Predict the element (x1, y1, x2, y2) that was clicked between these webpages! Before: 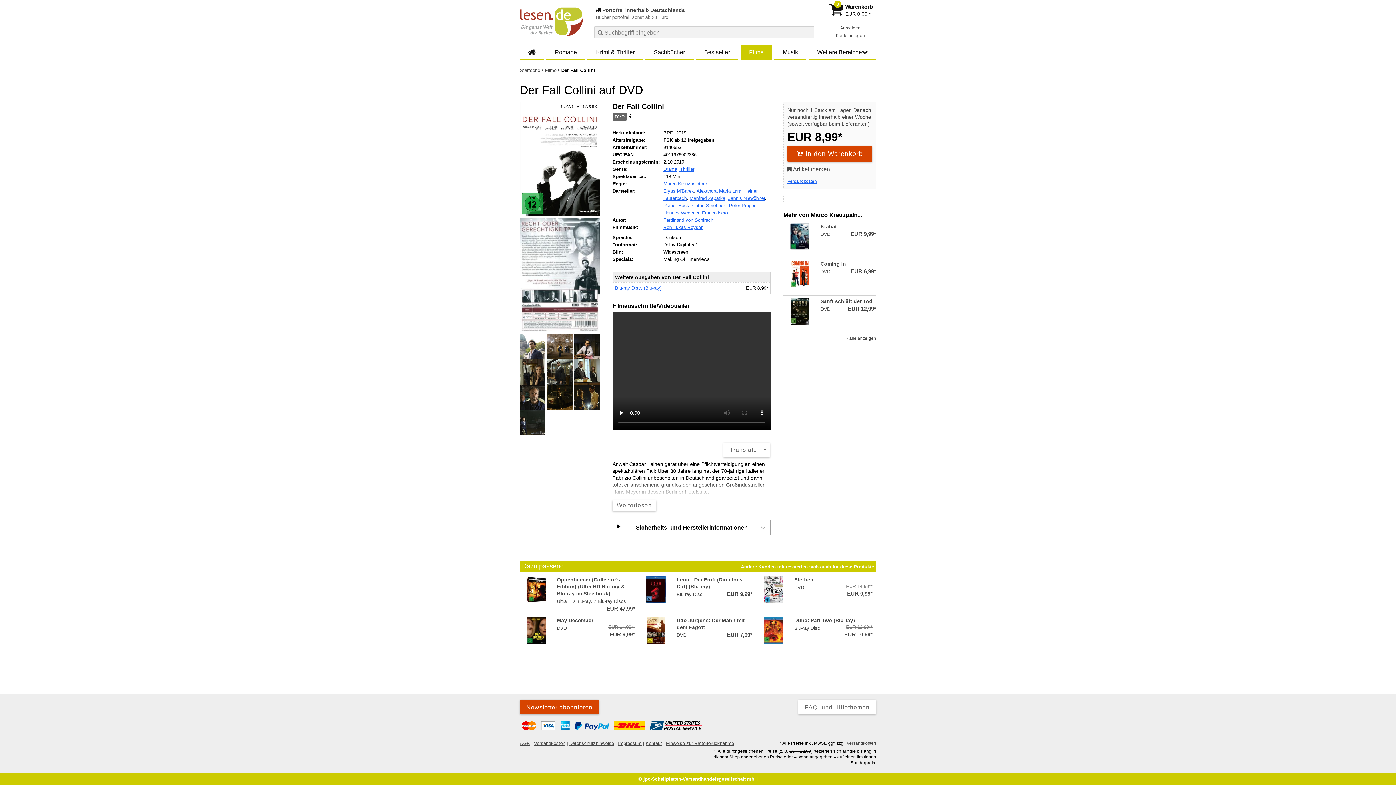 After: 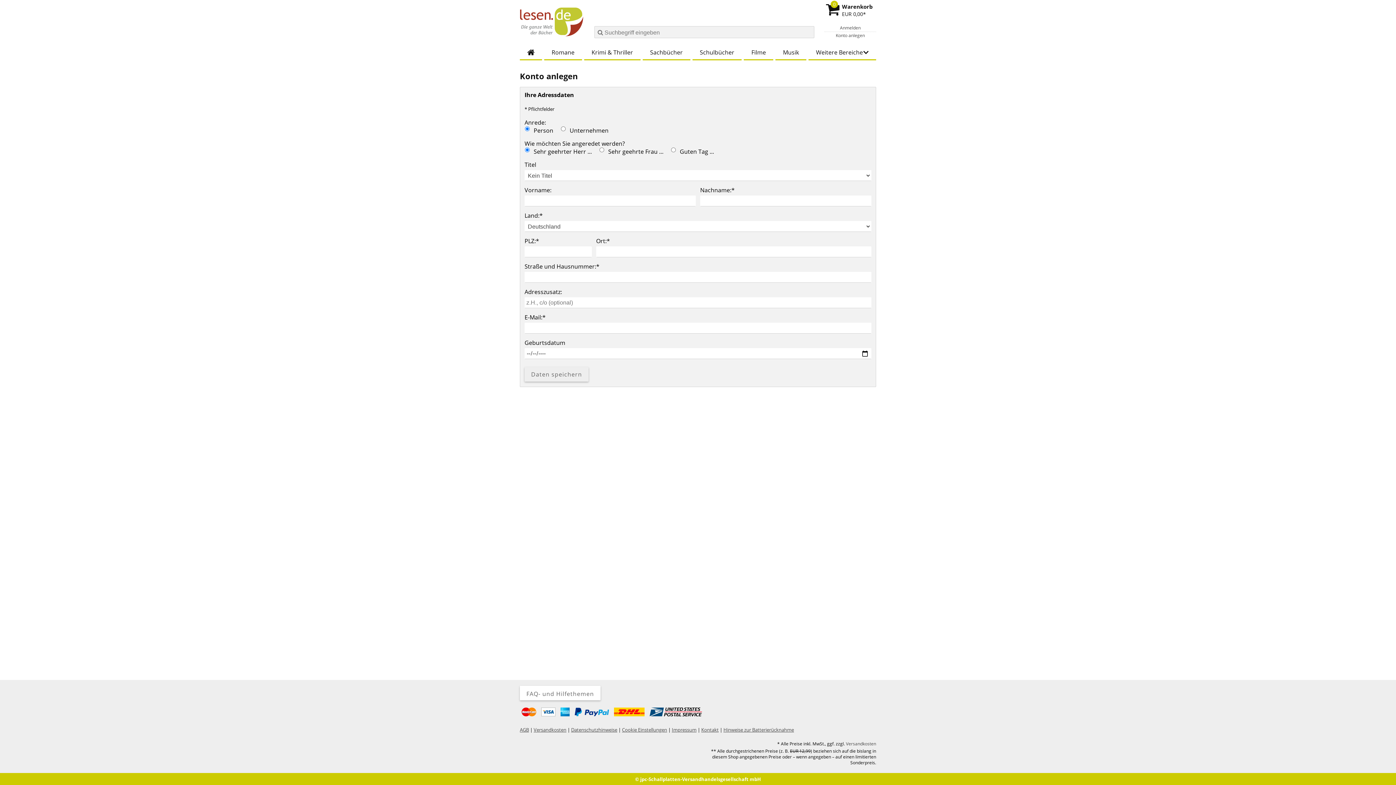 Action: bbox: (824, 31, 876, 39) label: Konto anlegen